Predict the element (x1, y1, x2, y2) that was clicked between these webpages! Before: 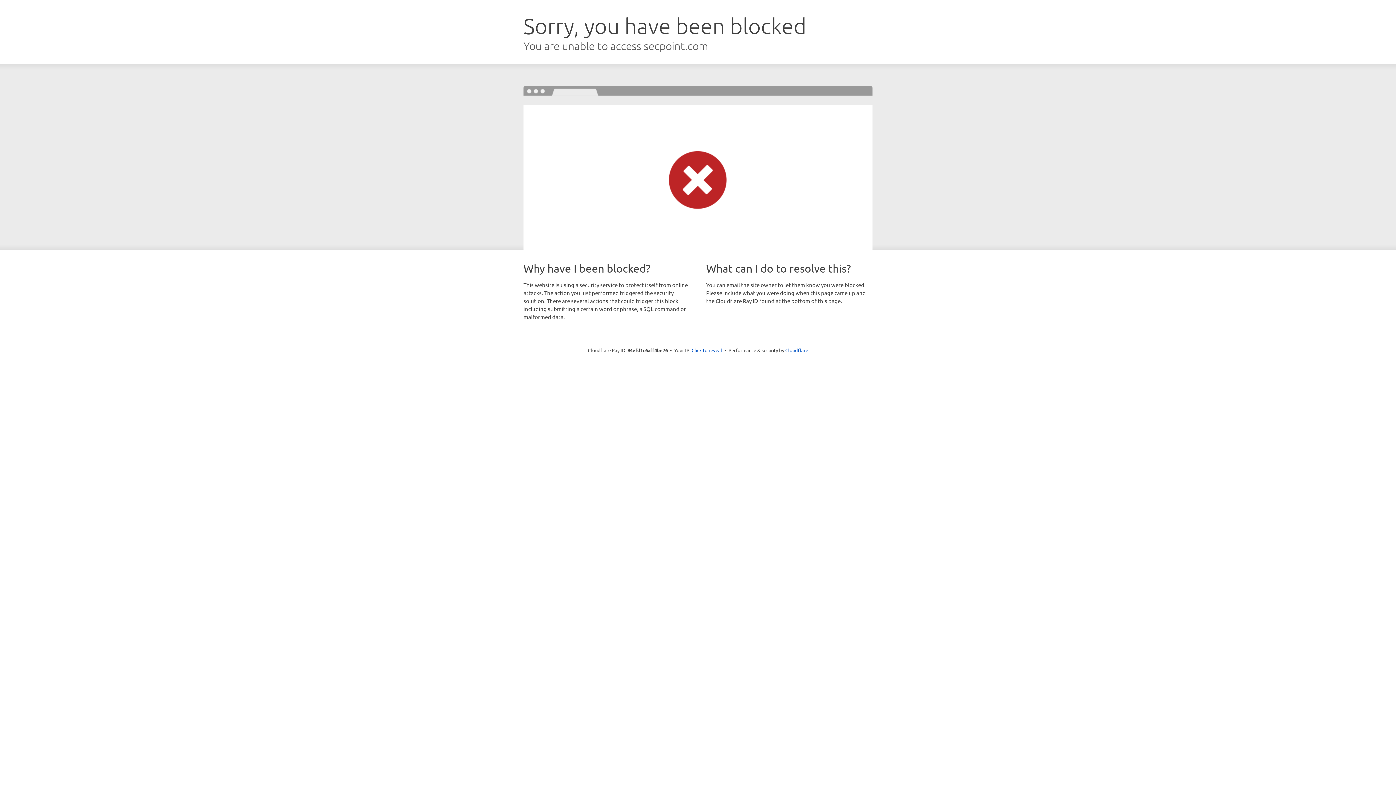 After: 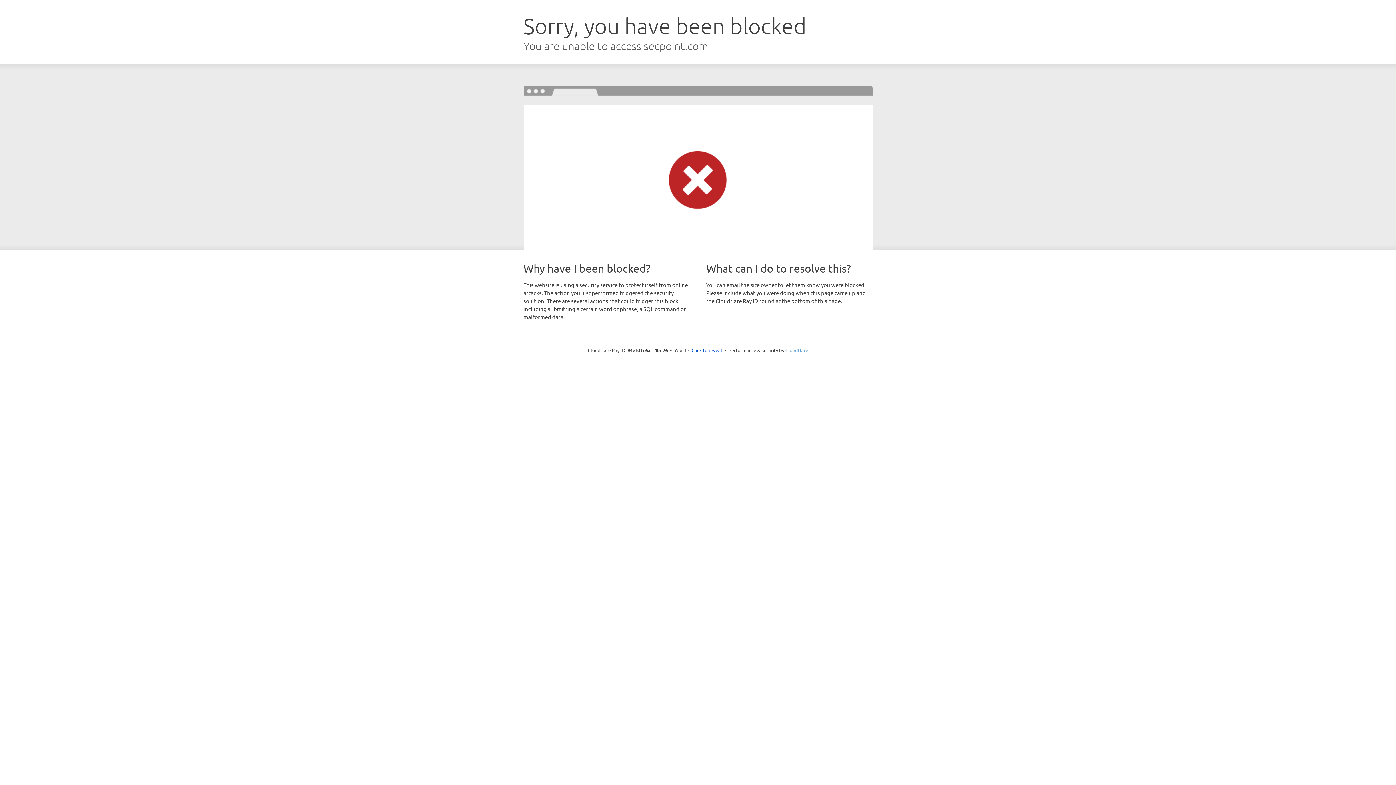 Action: bbox: (785, 347, 808, 353) label: Cloudflare